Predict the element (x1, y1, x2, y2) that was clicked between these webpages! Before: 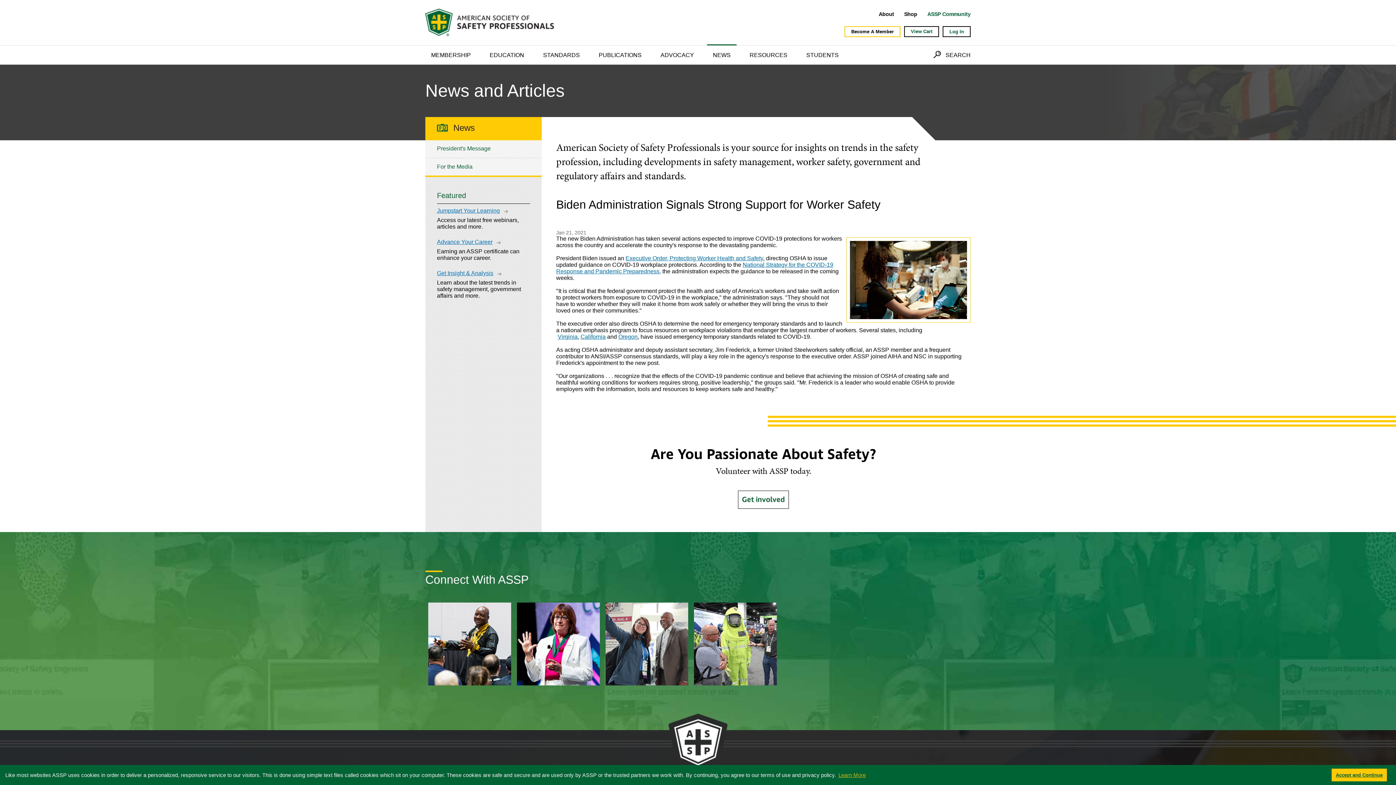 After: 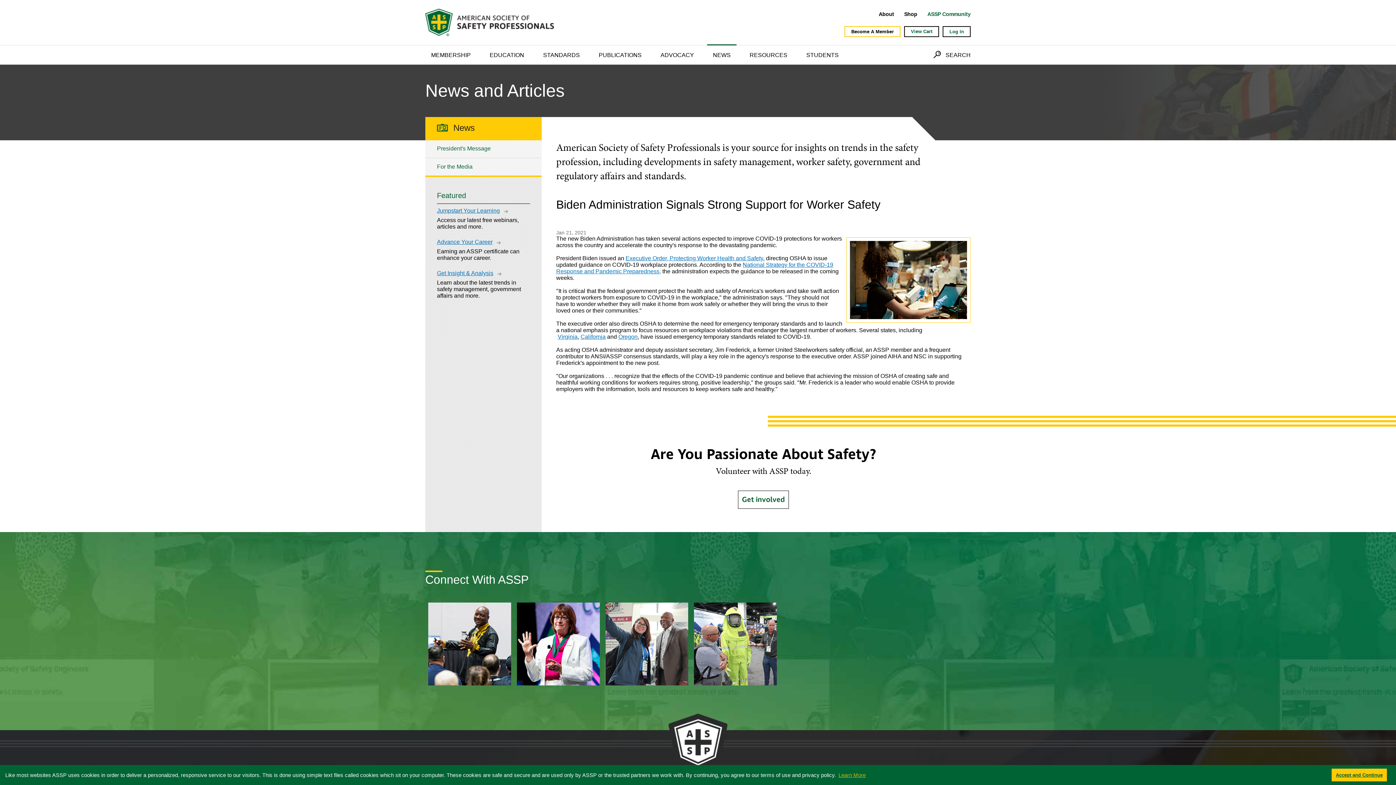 Action: label: Executive Order, Protecting Worker Health and Safety bbox: (625, 255, 763, 261)